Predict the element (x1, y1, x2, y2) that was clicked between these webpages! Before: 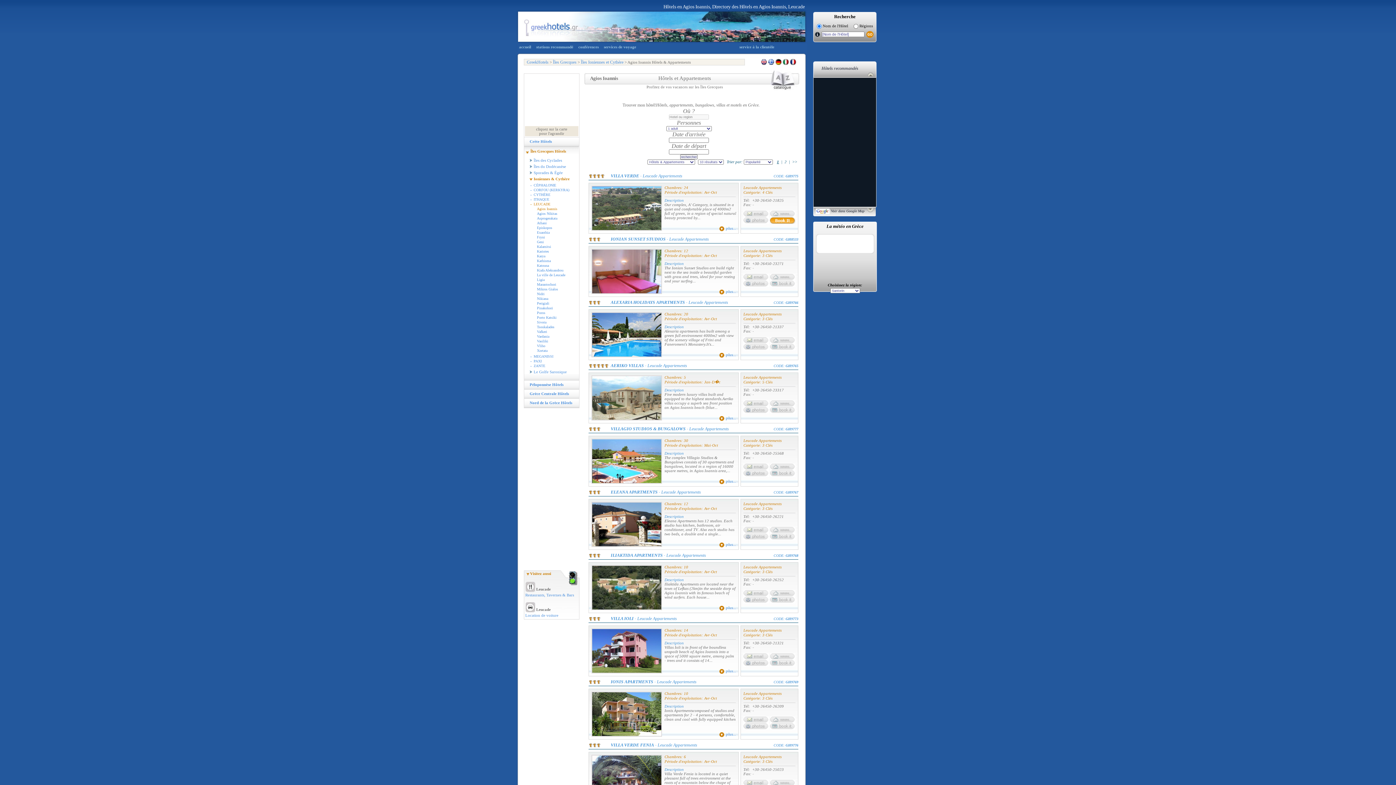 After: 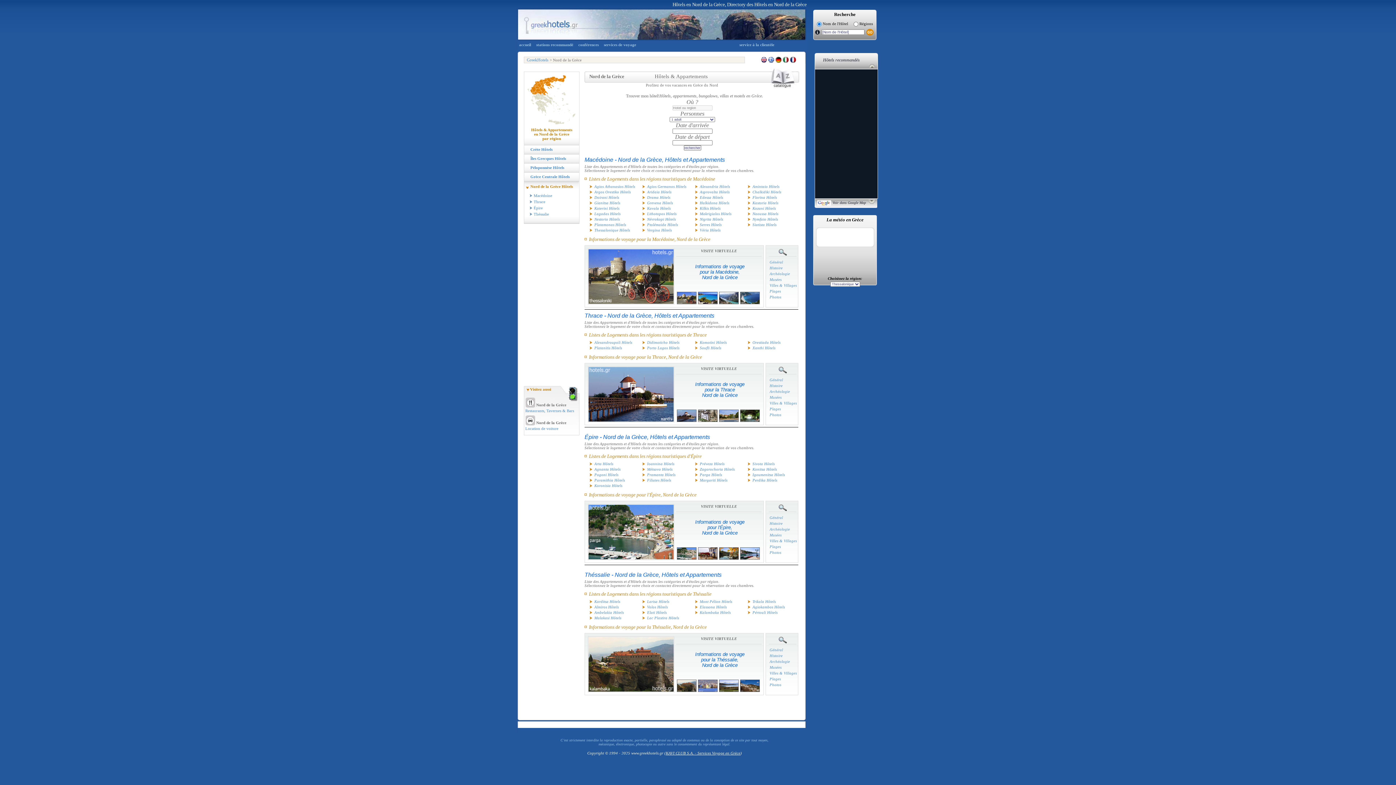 Action: bbox: (525, 400, 579, 405) label: Nord de la Grèce Hôtels